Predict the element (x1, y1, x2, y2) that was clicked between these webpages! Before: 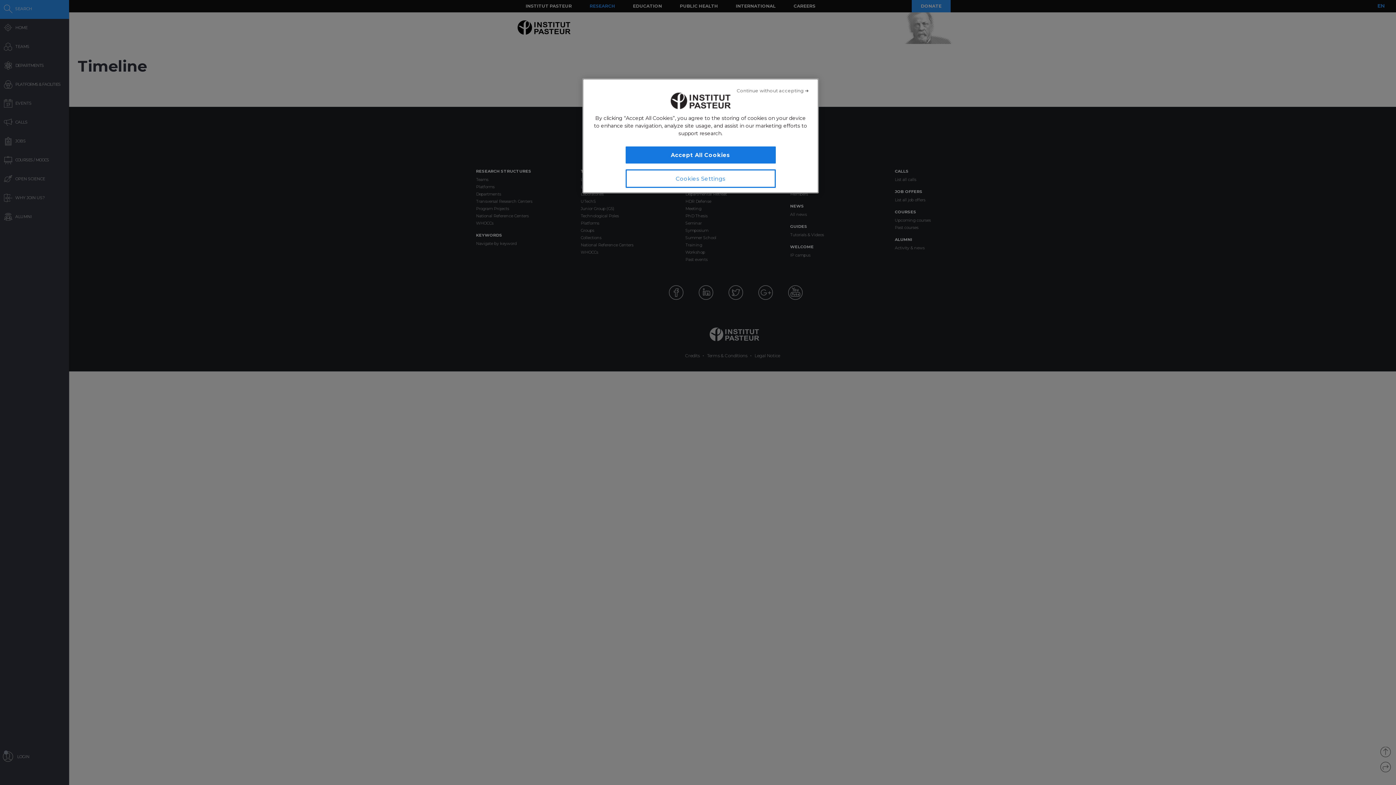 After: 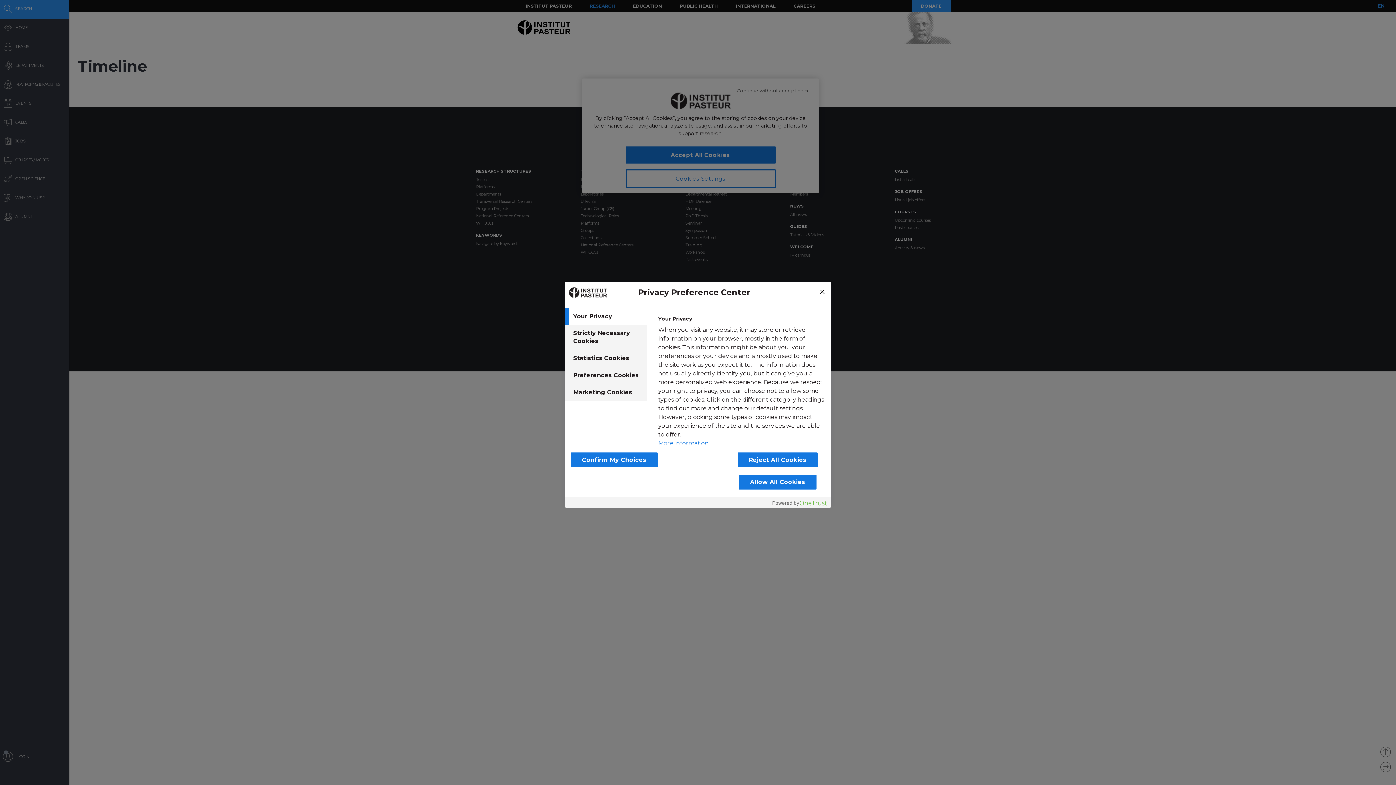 Action: bbox: (625, 169, 775, 188) label: Cookies Settings